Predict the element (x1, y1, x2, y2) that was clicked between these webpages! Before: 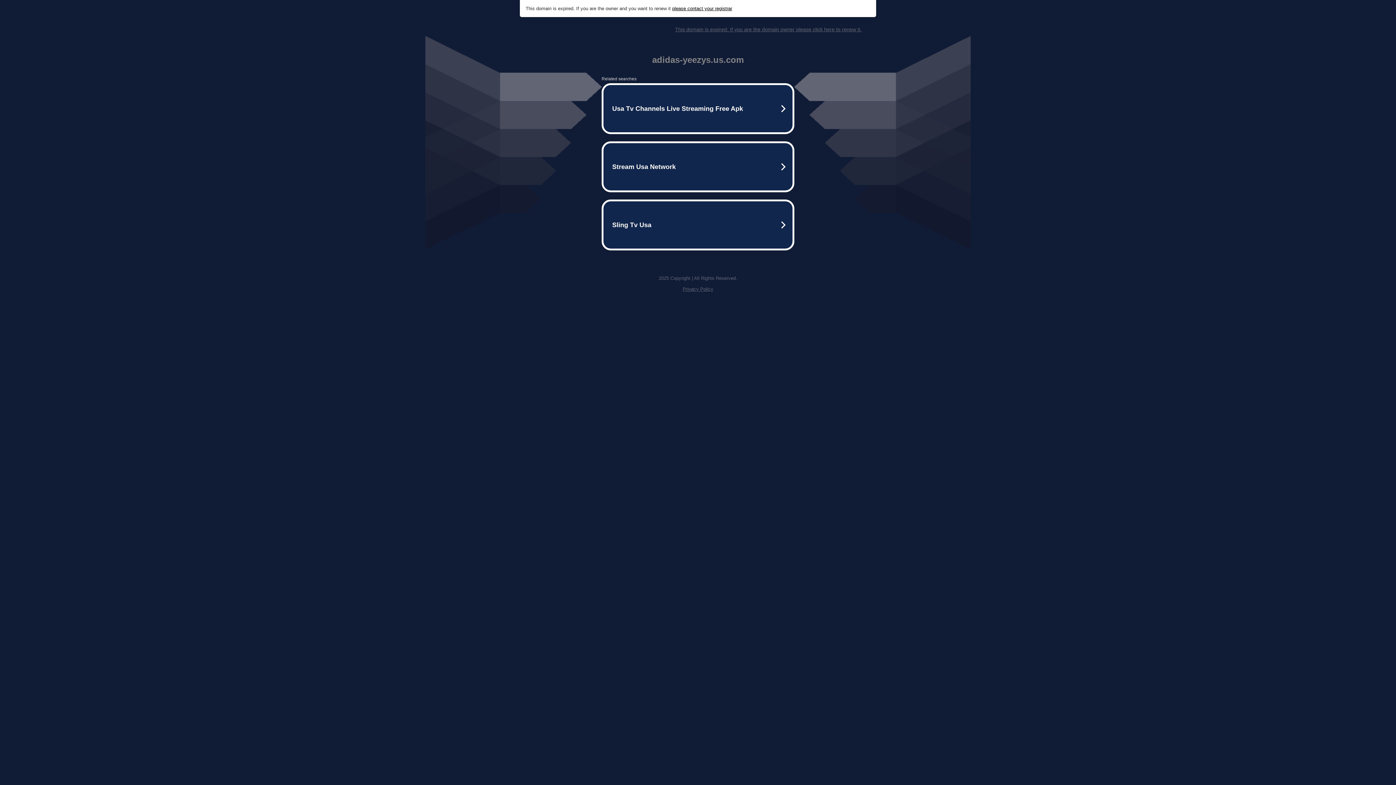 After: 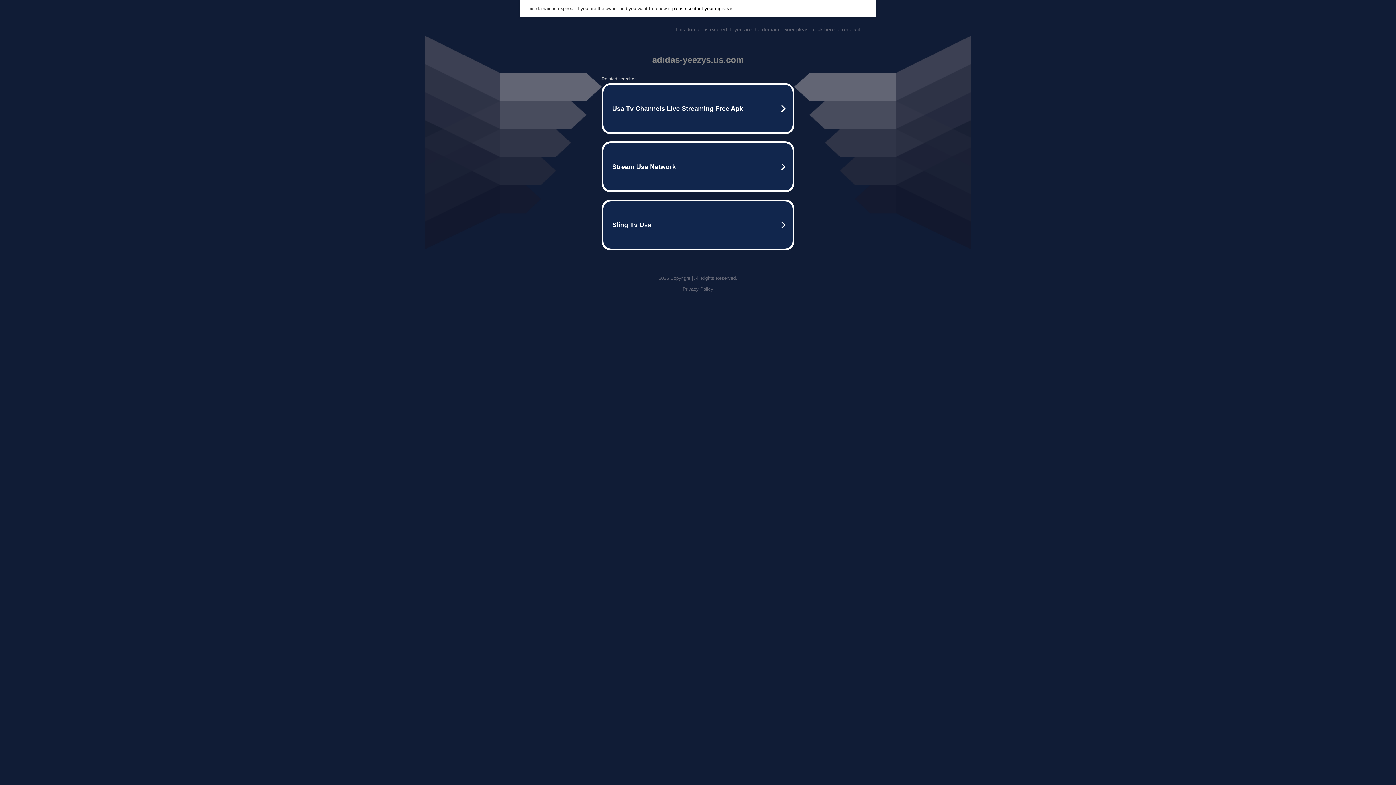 Action: bbox: (675, 26, 861, 32) label: This domain is expired. If you are the domain owner please click here to renew it.